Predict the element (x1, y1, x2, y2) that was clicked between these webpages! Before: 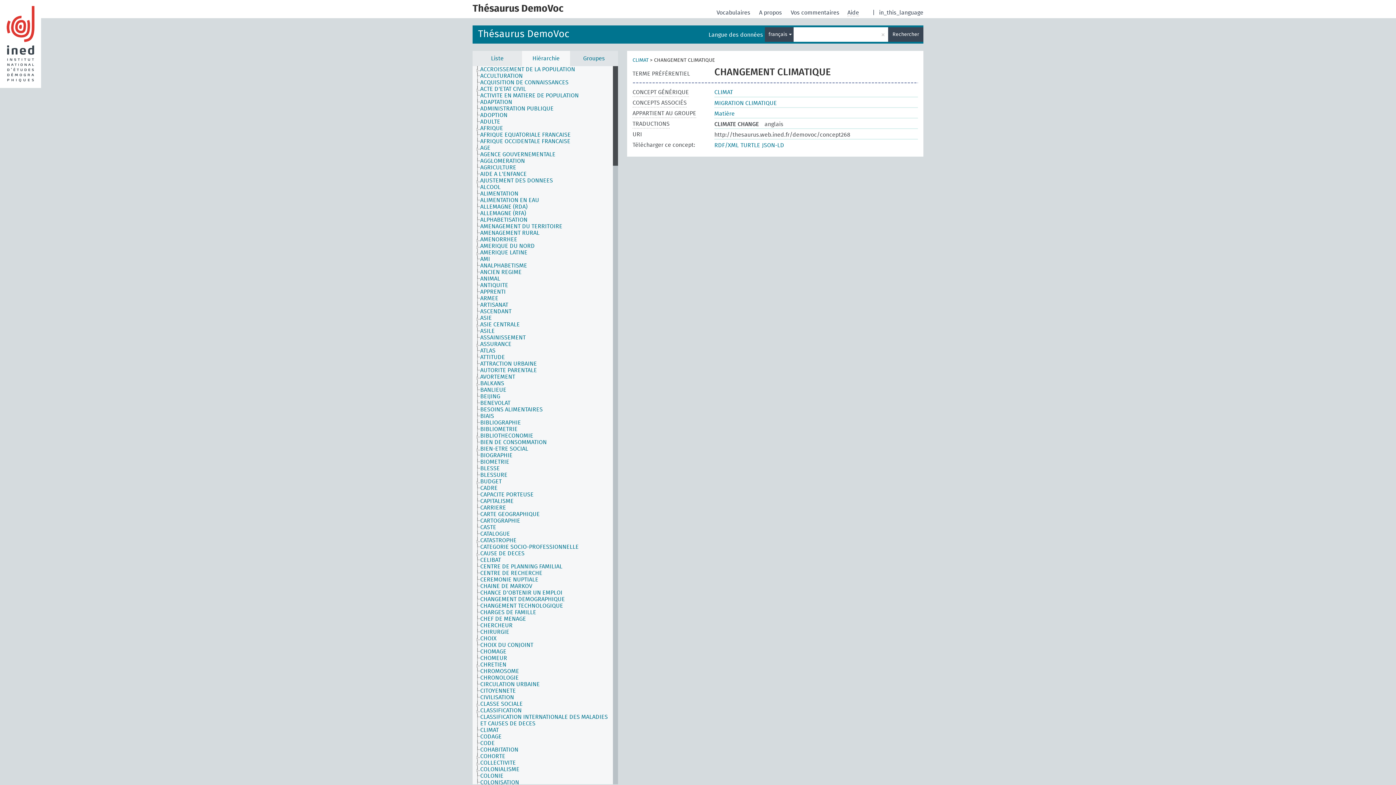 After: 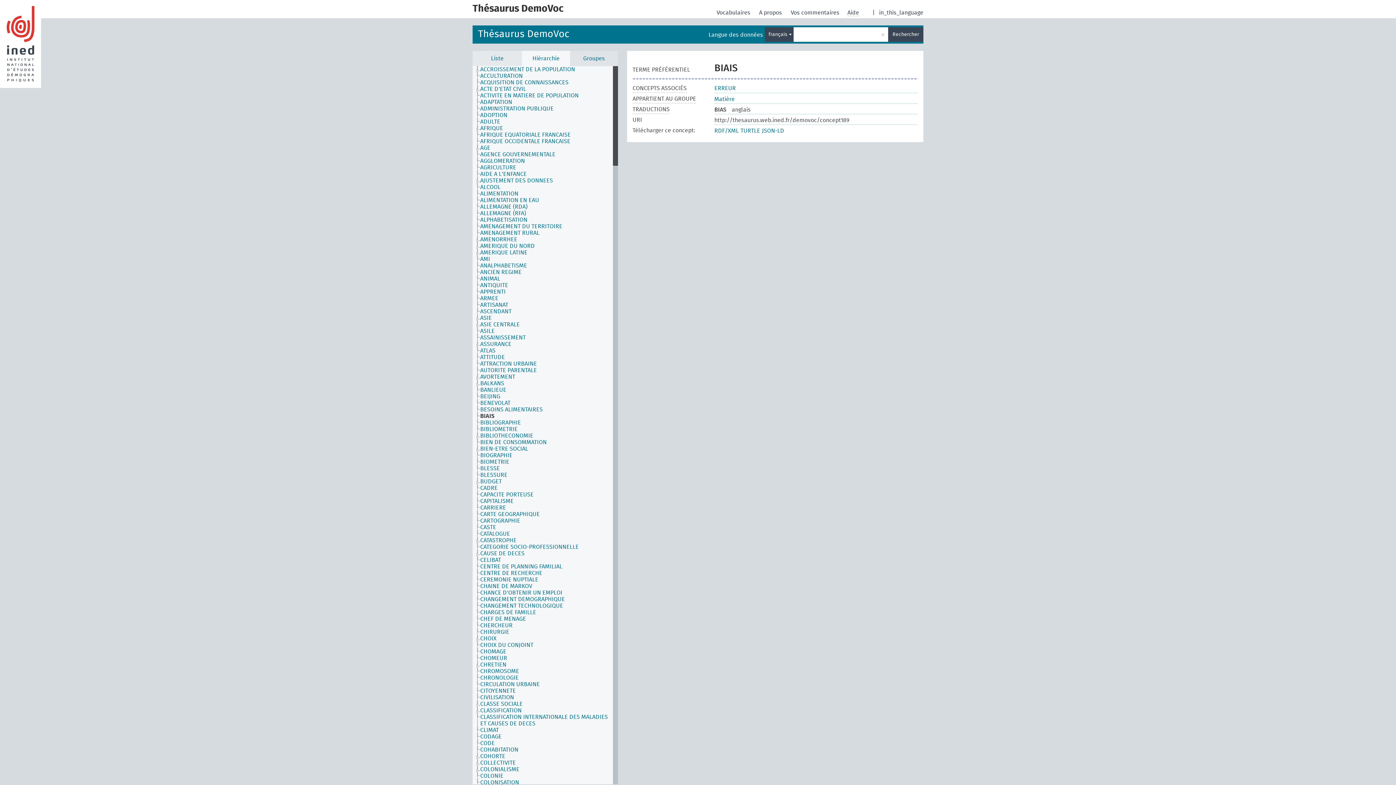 Action: bbox: (480, 413, 500, 419) label: BIAIS